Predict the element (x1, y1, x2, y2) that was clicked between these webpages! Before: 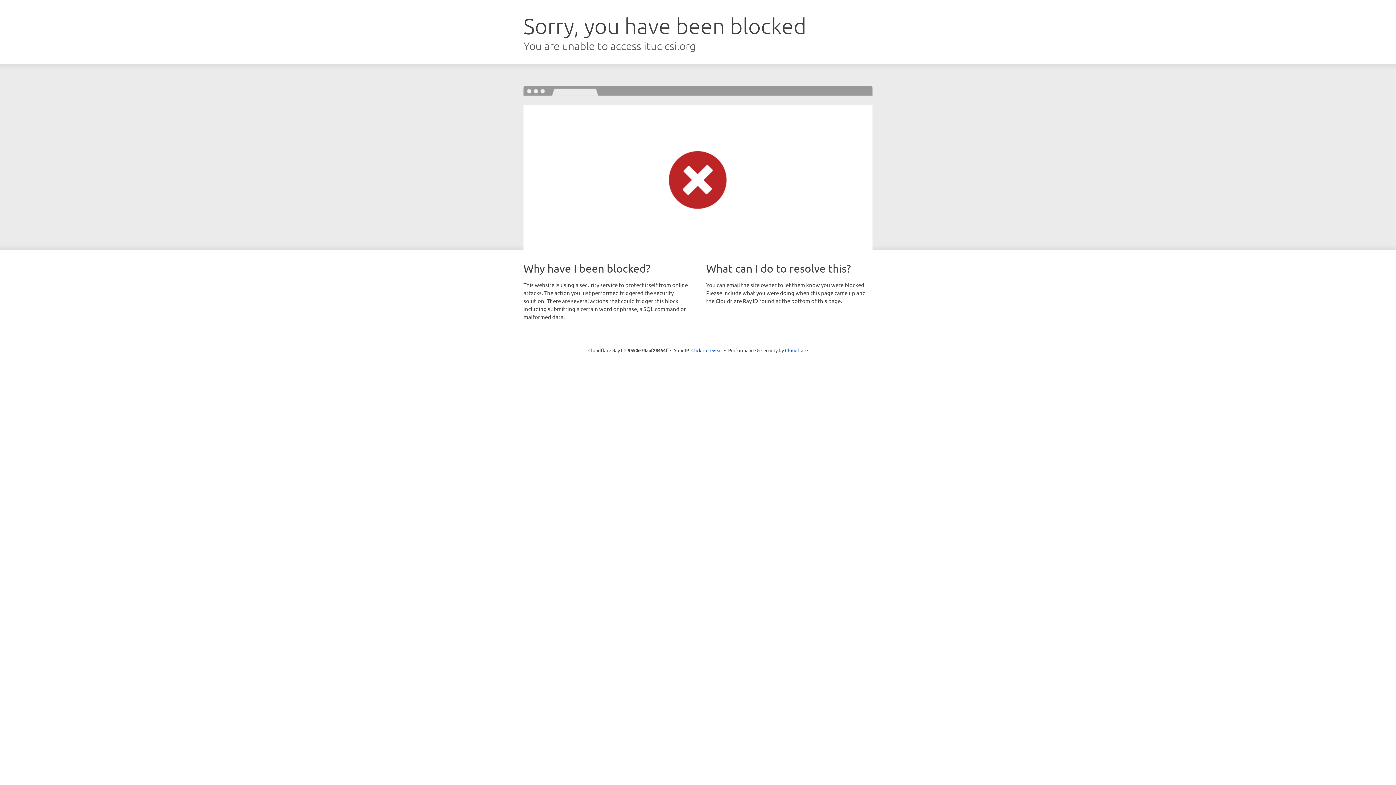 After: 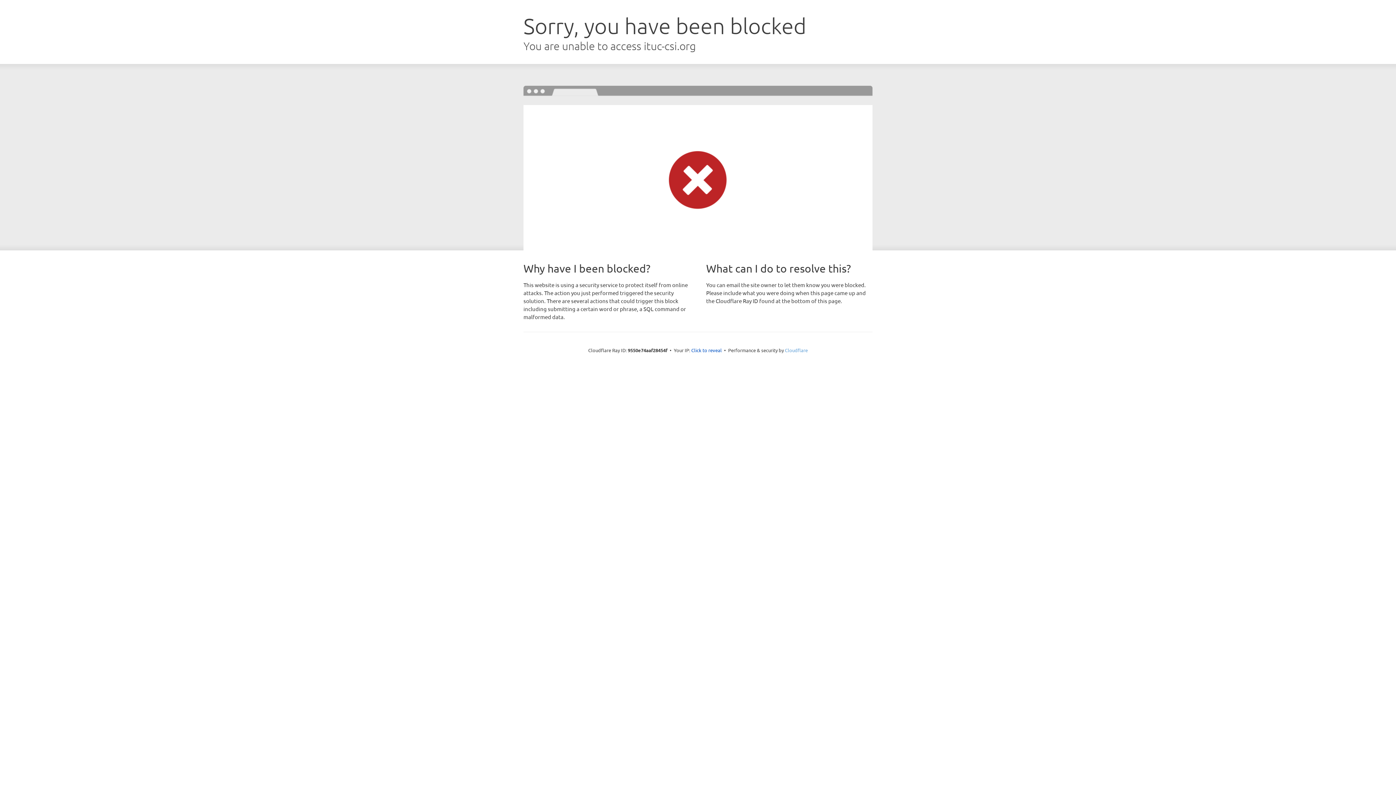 Action: label: Cloudflare bbox: (785, 347, 808, 353)